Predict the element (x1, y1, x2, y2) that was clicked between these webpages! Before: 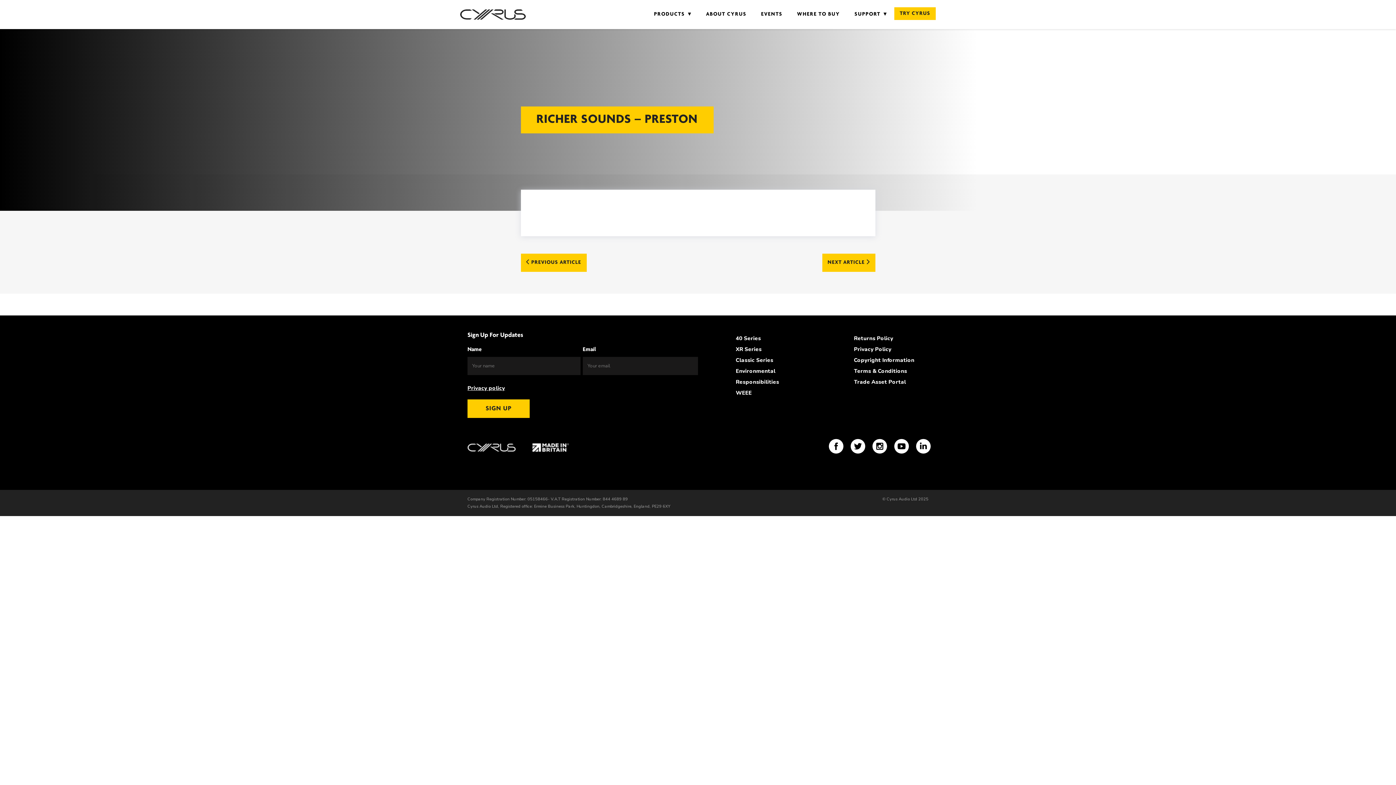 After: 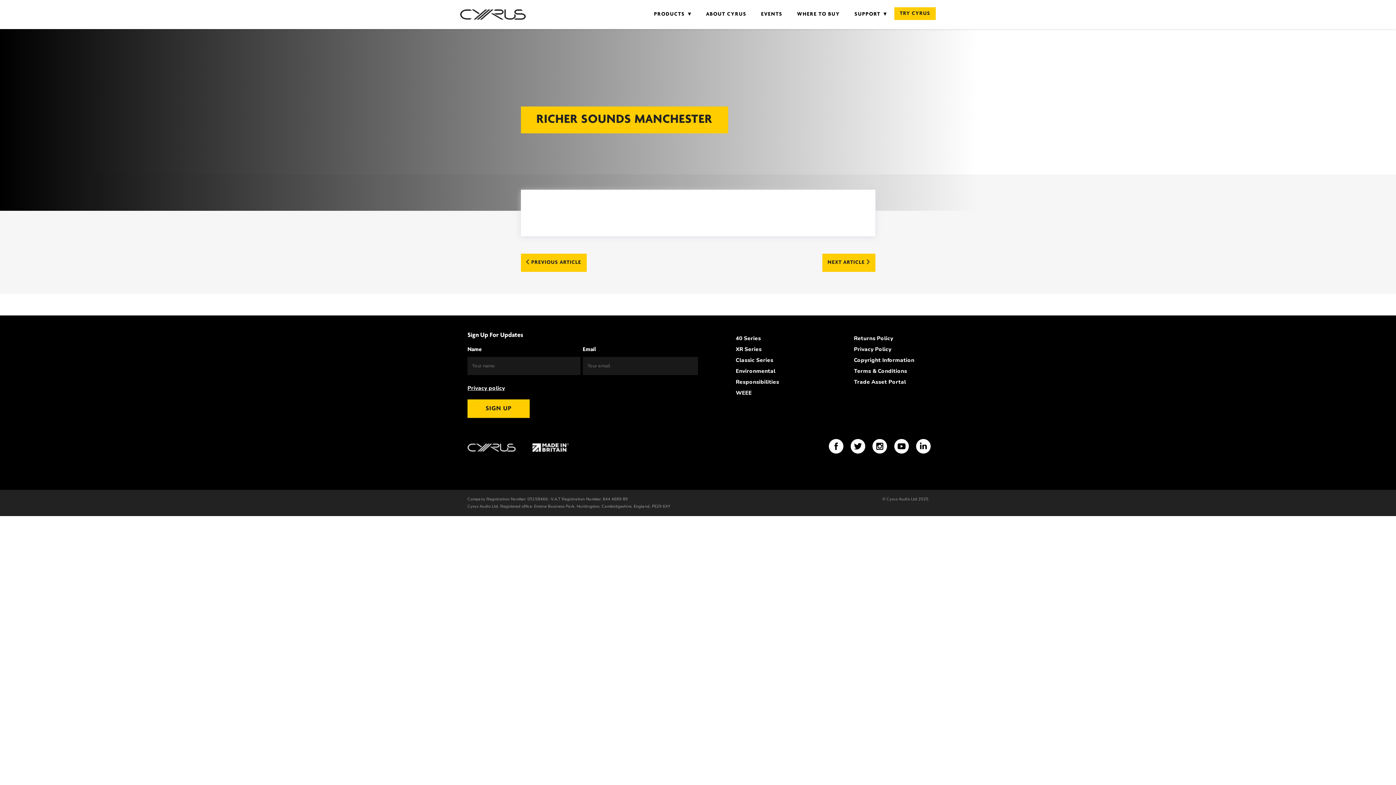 Action: label:  PREVIOUS ARTICLE bbox: (526, 260, 581, 265)